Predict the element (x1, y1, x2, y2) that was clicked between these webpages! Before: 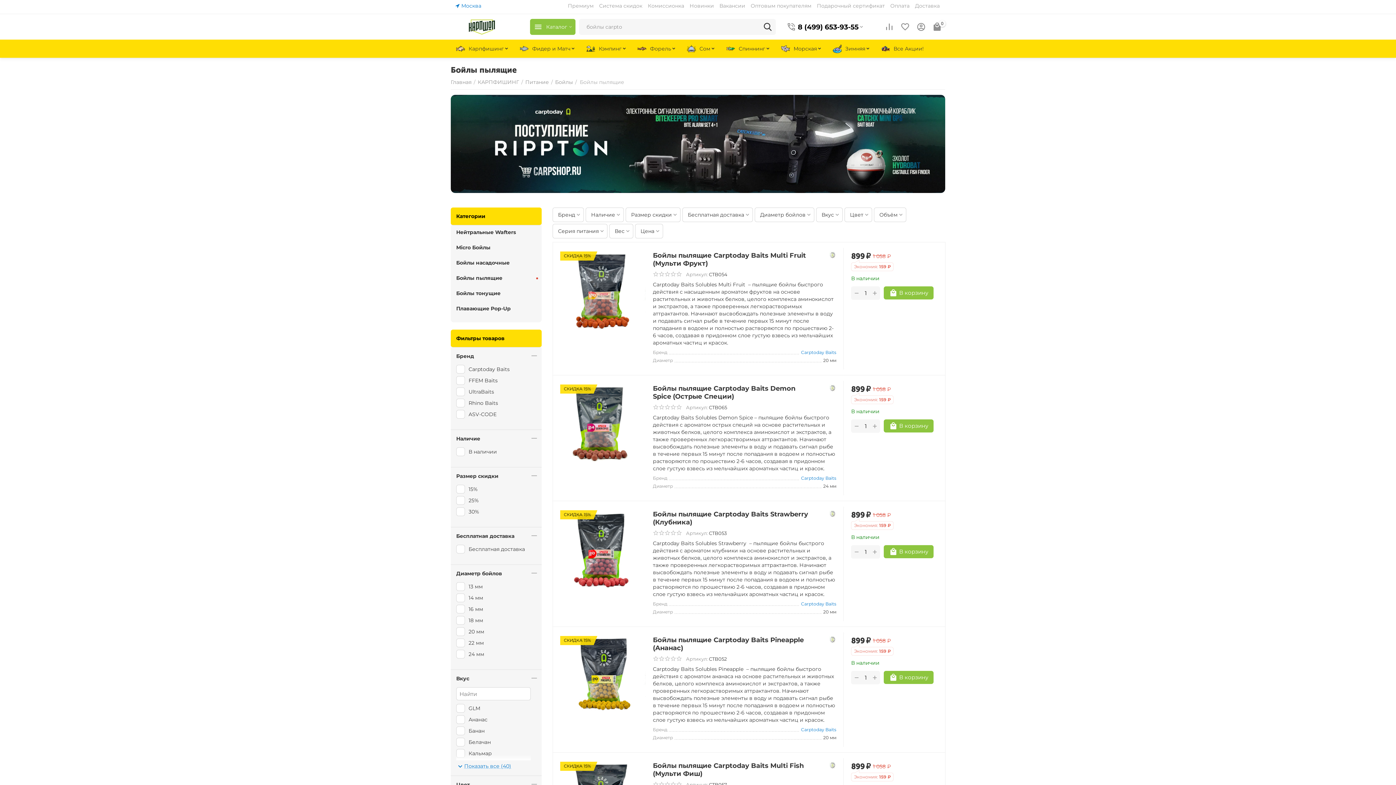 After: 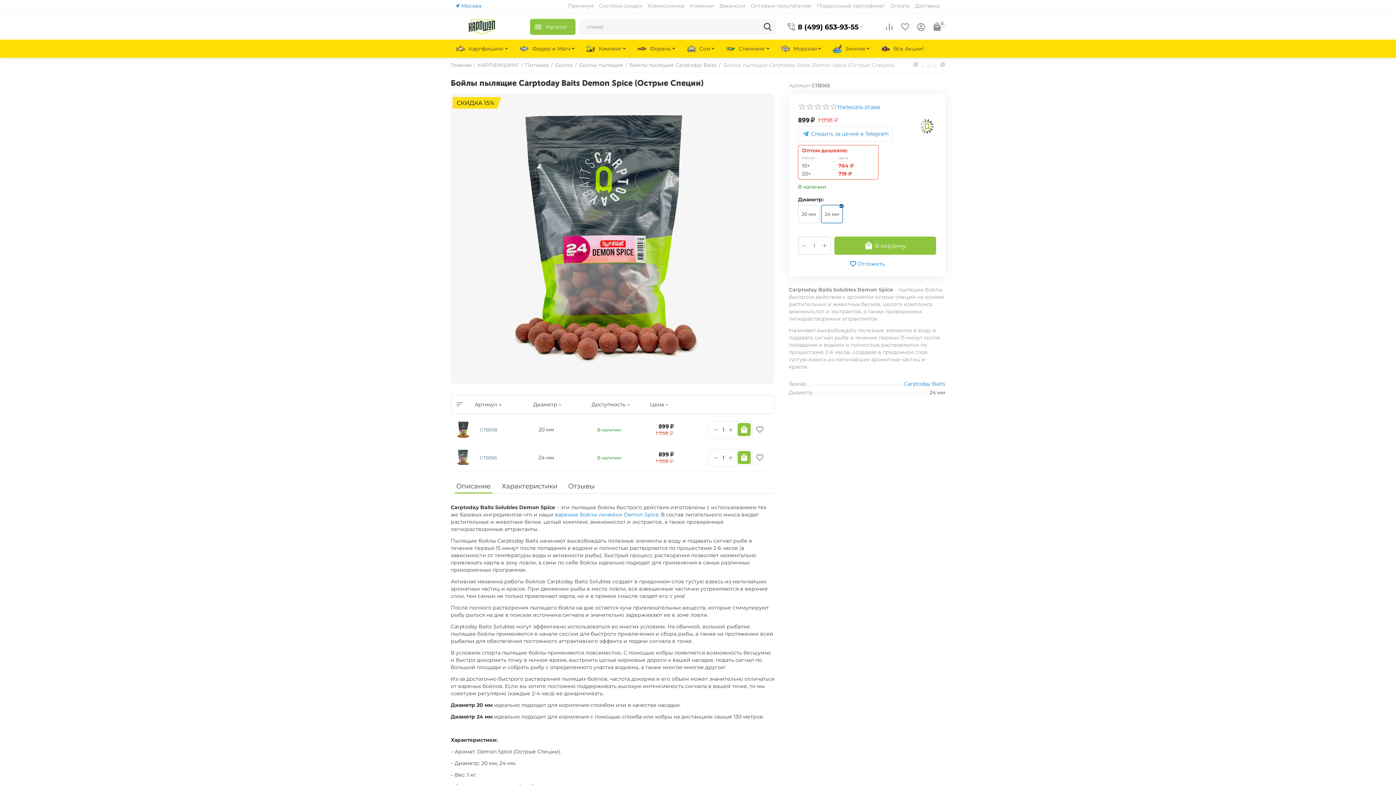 Action: bbox: (558, 420, 645, 427)